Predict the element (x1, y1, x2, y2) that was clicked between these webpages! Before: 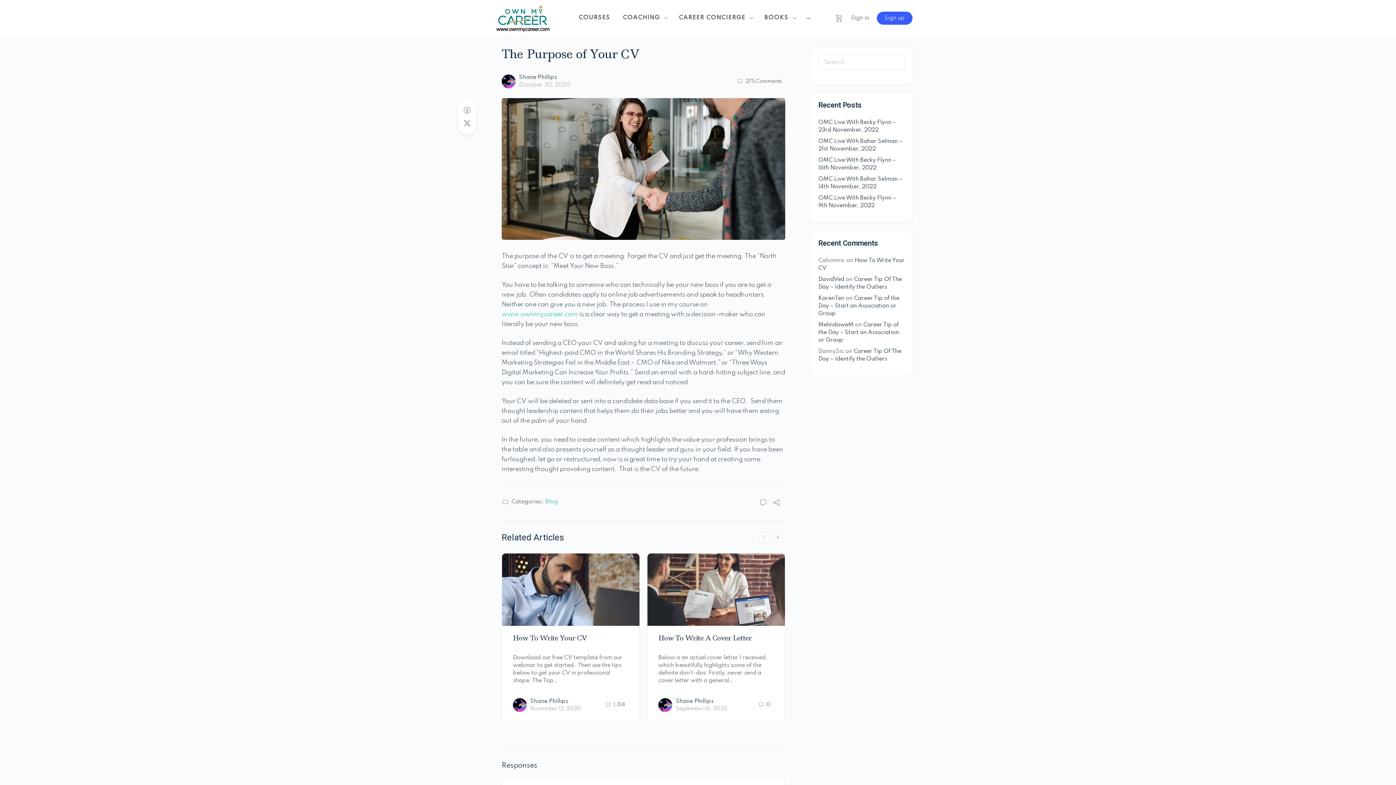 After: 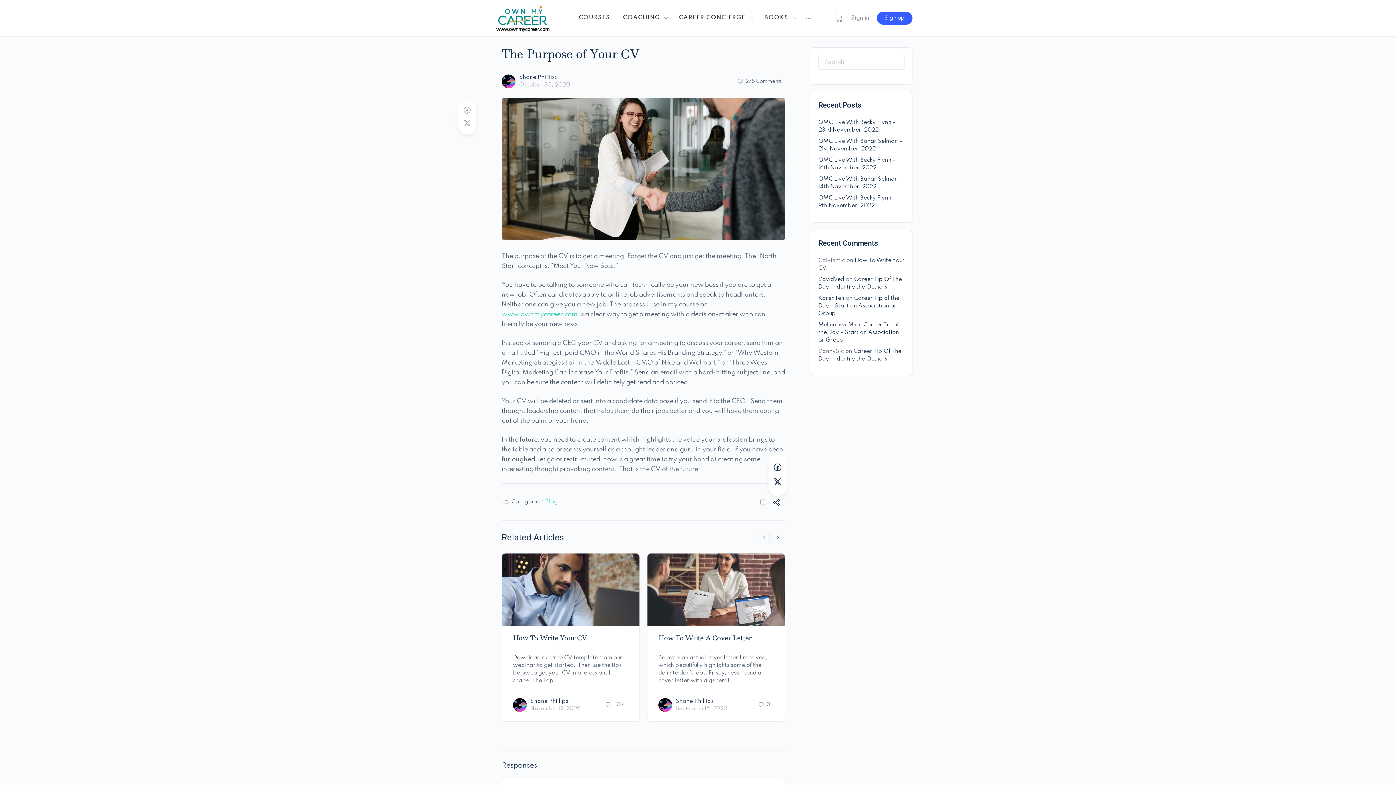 Action: bbox: (772, 500, 781, 507)